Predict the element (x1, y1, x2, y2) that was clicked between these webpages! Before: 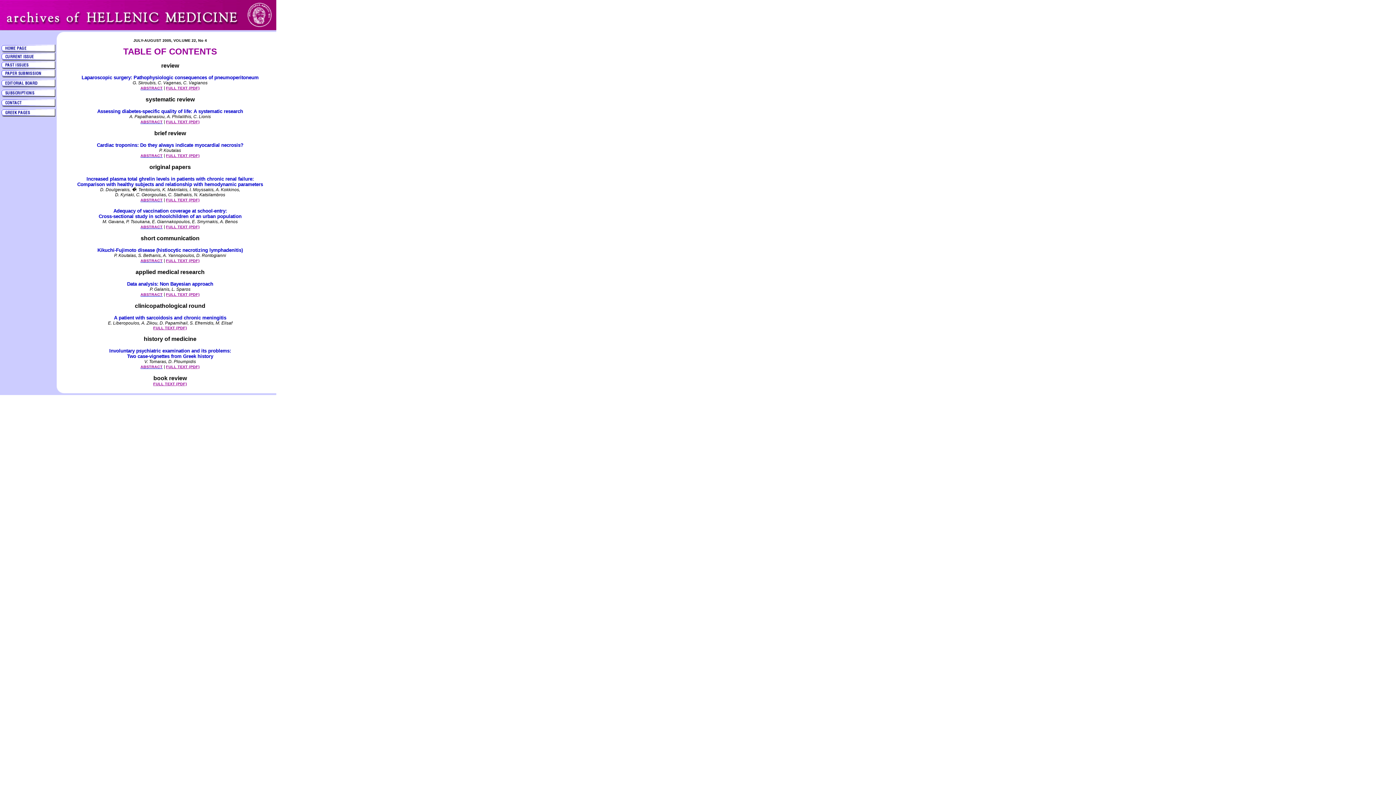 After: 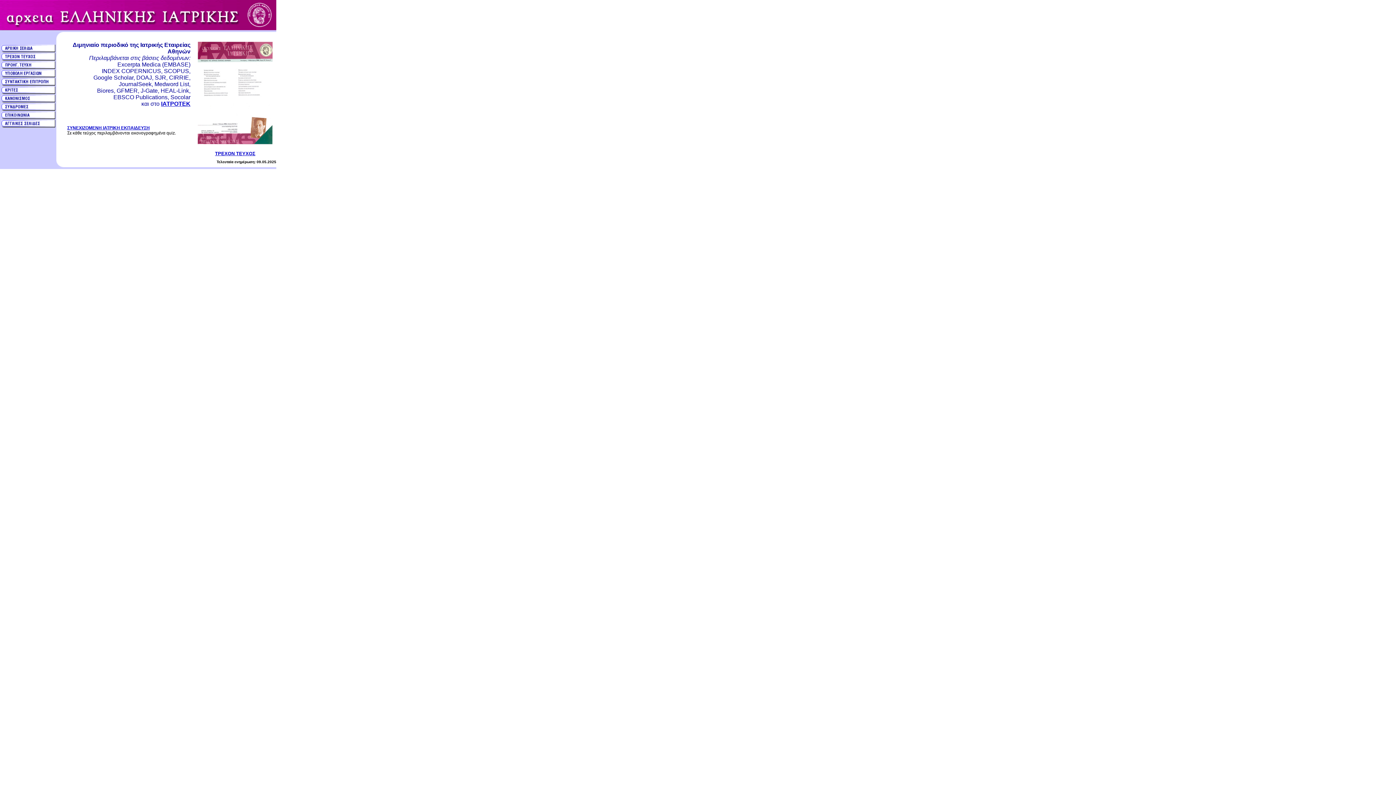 Action: bbox: (0, 112, 56, 118)